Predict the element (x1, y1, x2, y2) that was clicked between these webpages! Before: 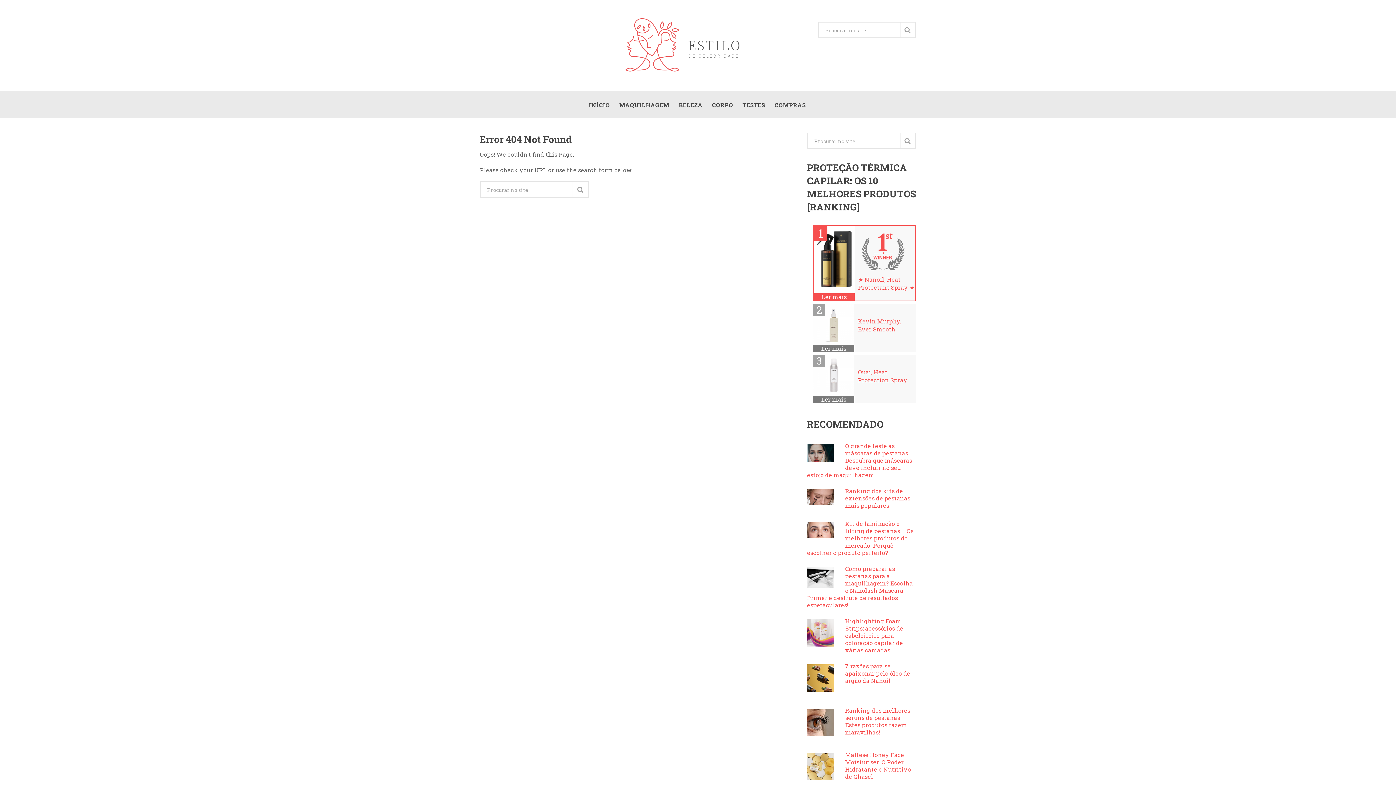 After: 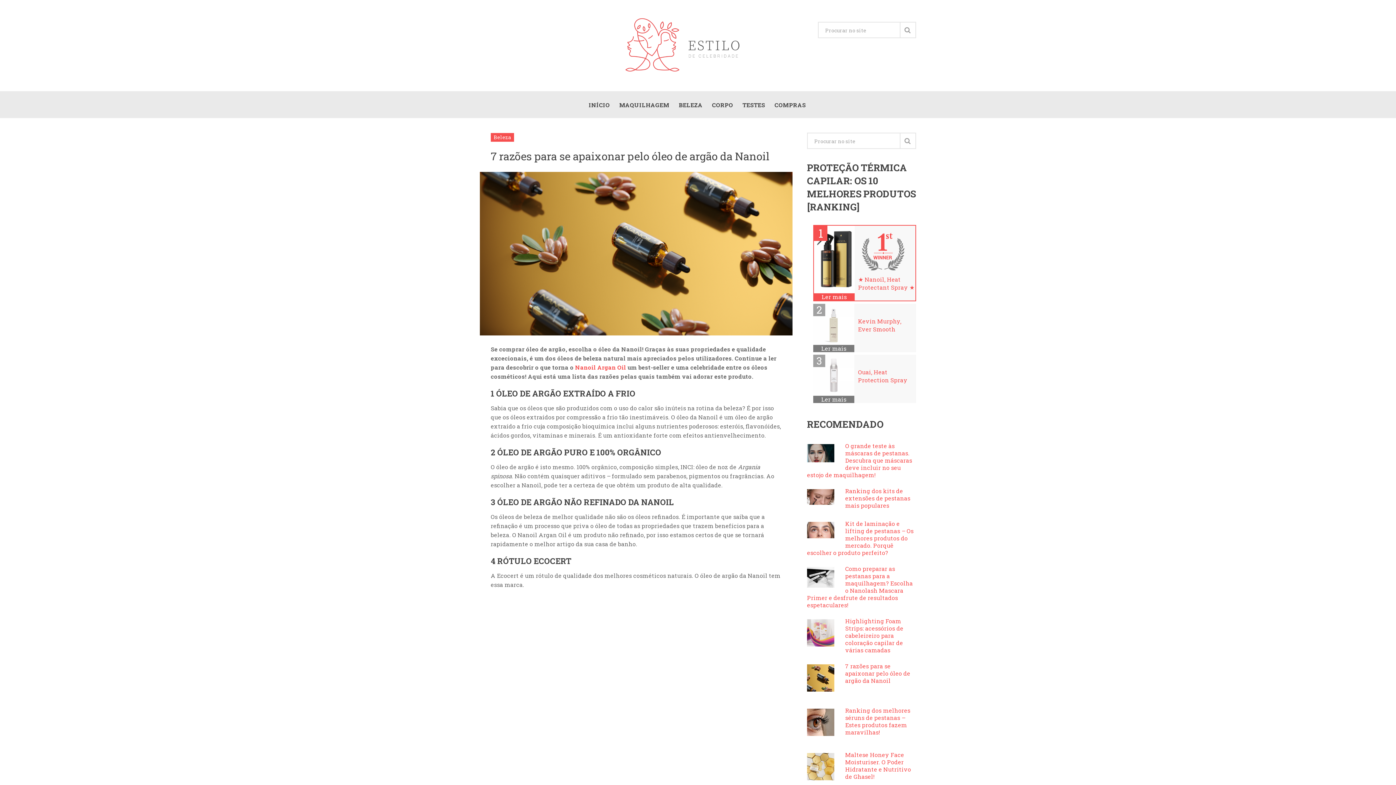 Action: bbox: (845, 662, 910, 684) label: 7 razões para se apaixonar pelo óleo de argão da Nanoil